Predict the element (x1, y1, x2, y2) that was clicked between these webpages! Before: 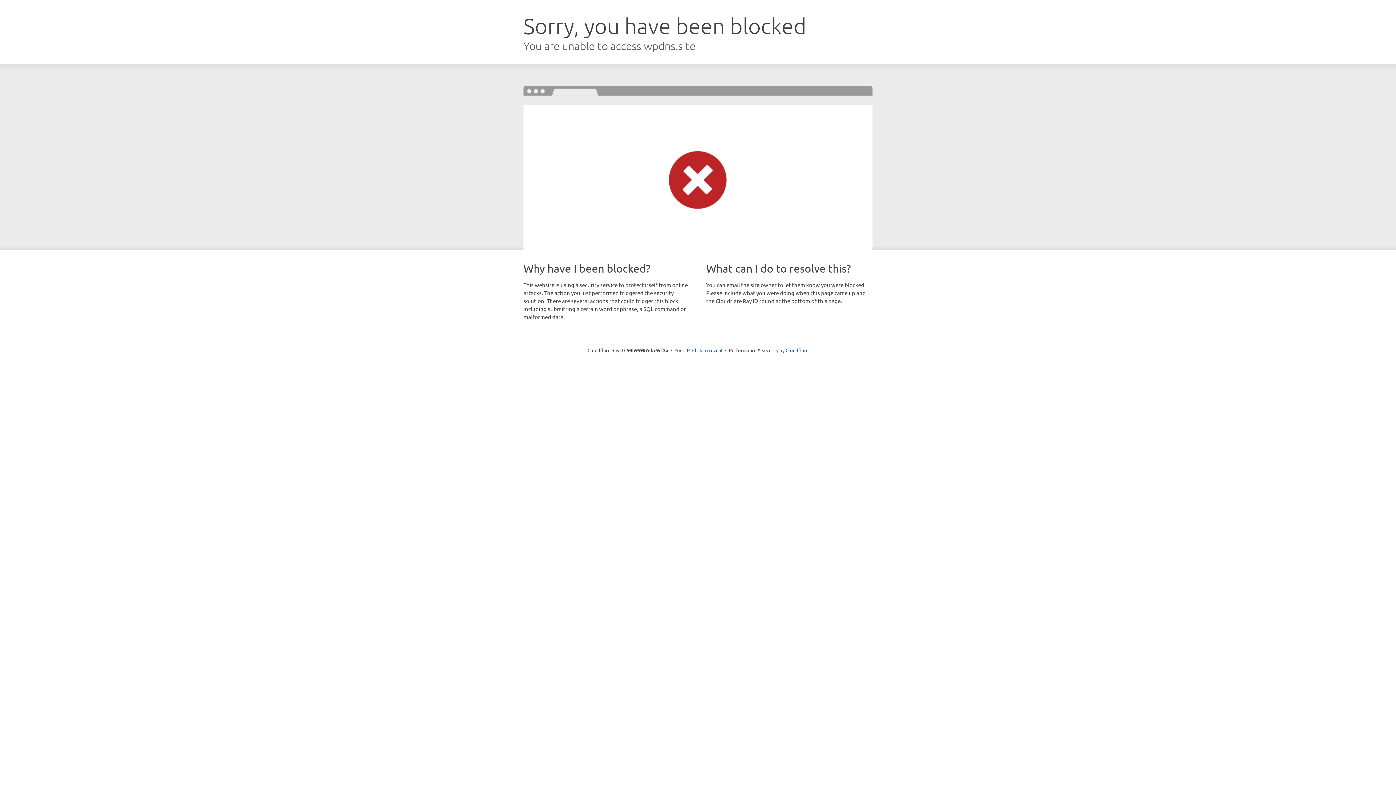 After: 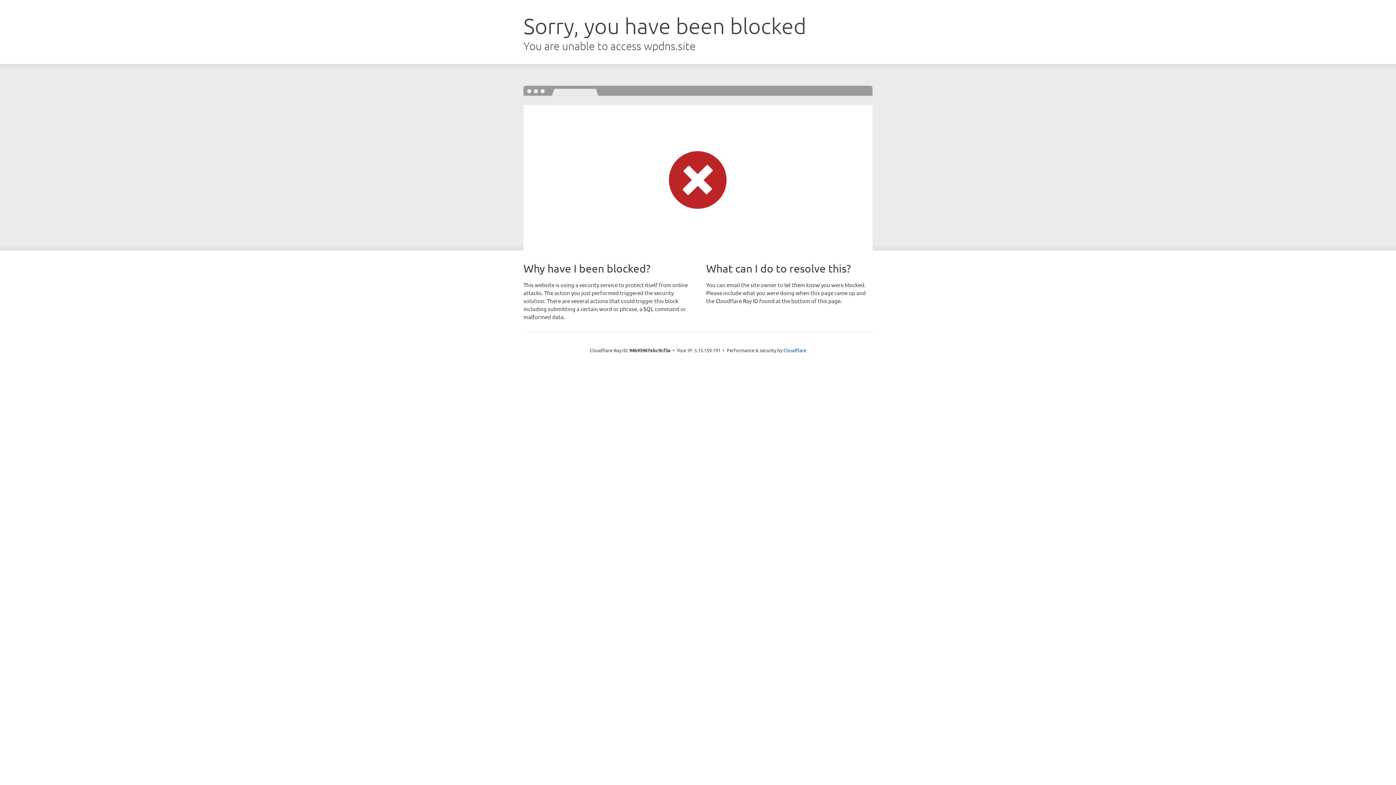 Action: bbox: (692, 346, 722, 353) label: Click to reveal